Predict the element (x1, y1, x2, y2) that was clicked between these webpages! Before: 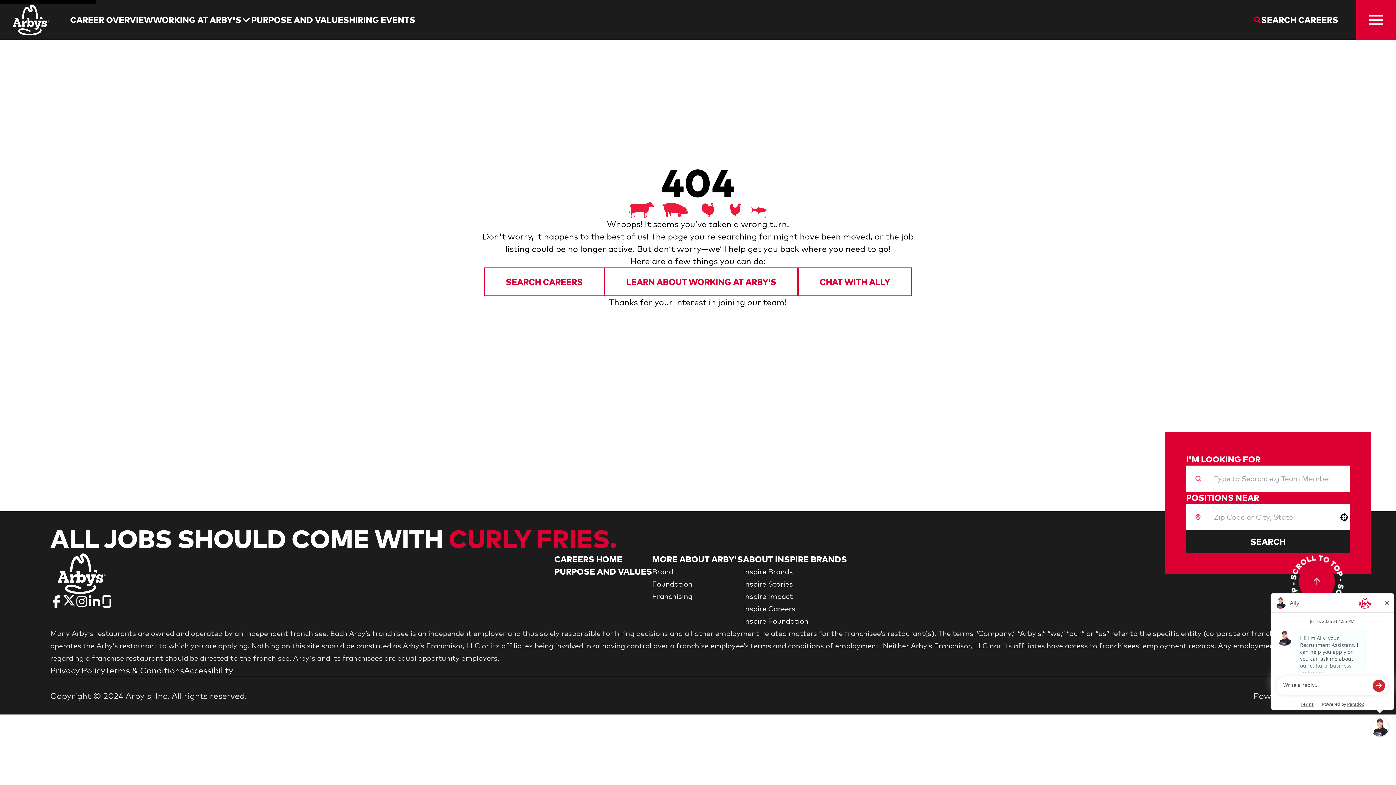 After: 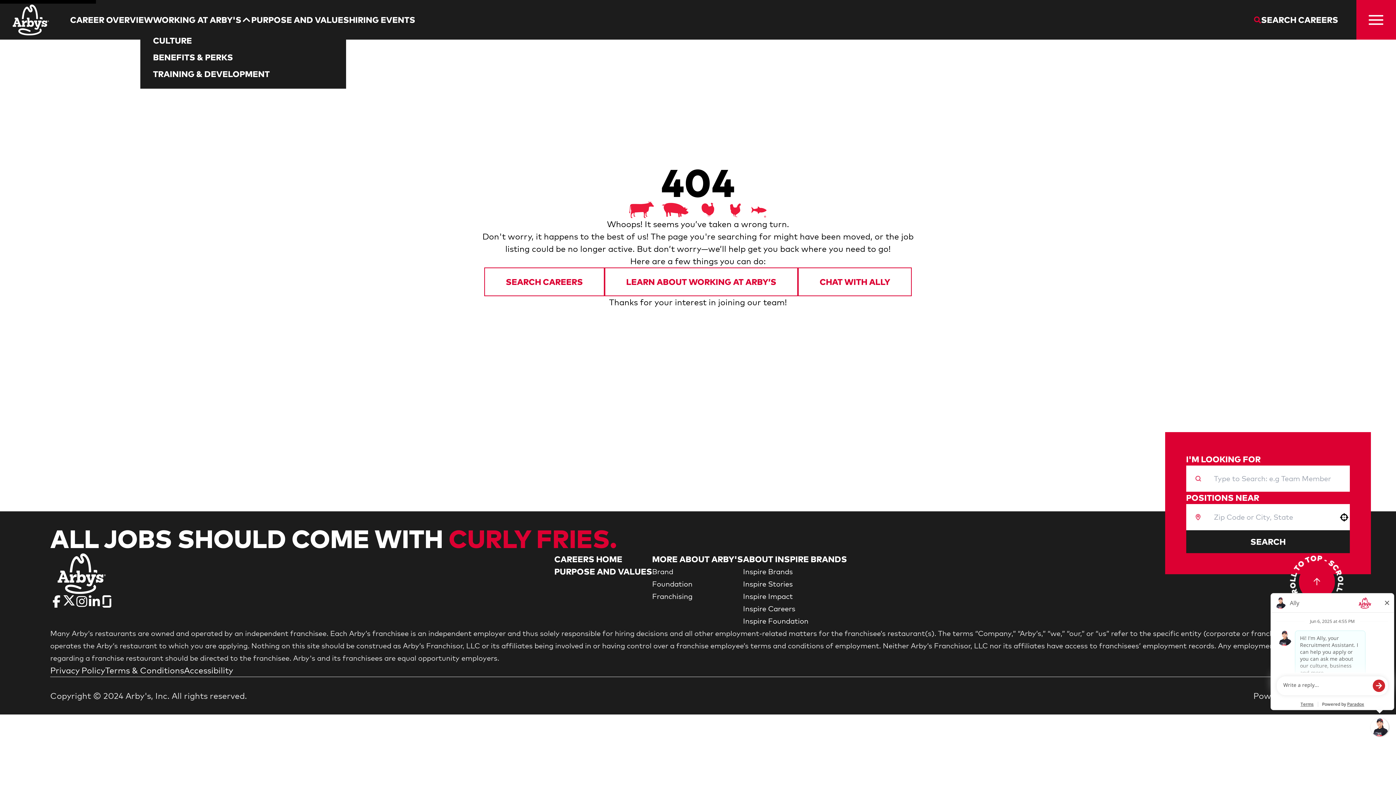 Action: label: WORKING AT ARBY'S bbox: (153, 13, 251, 26)